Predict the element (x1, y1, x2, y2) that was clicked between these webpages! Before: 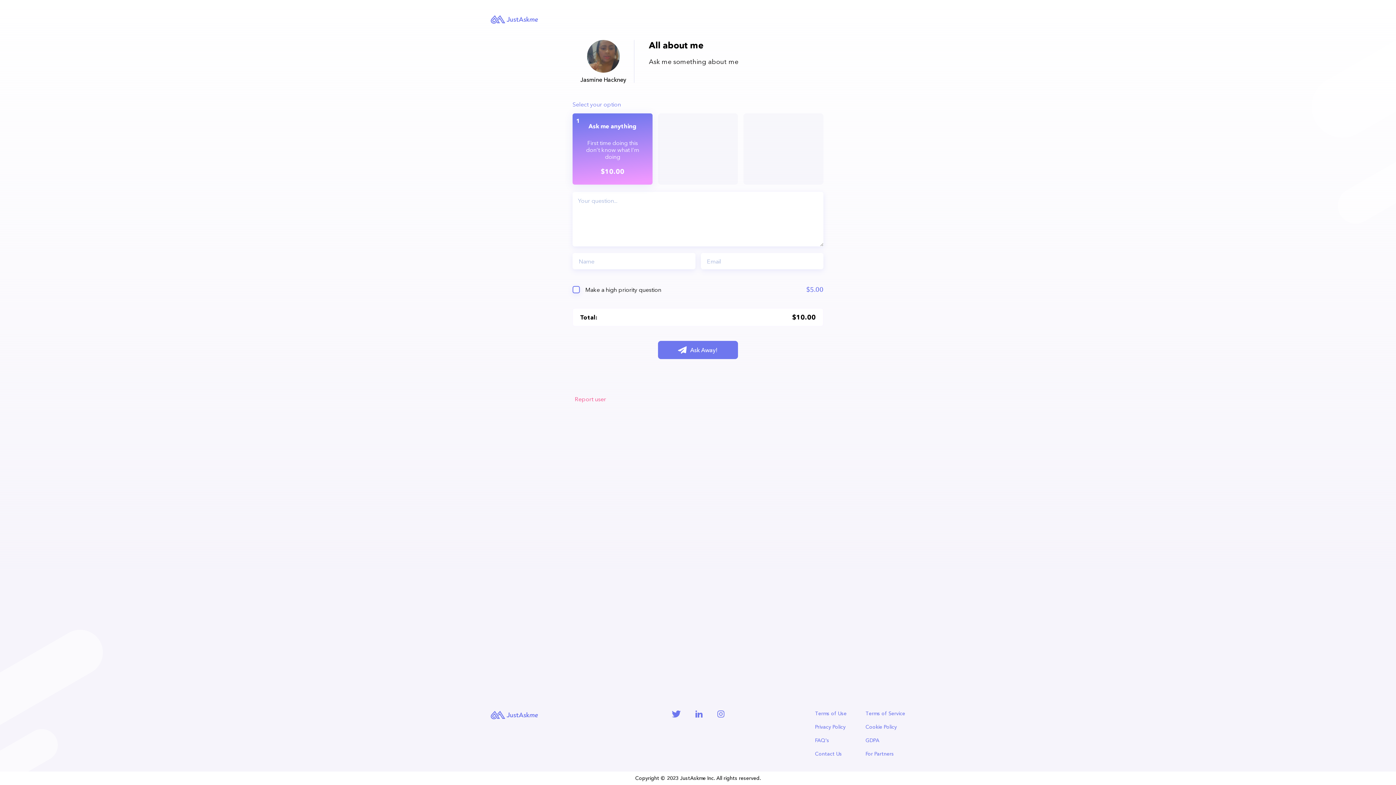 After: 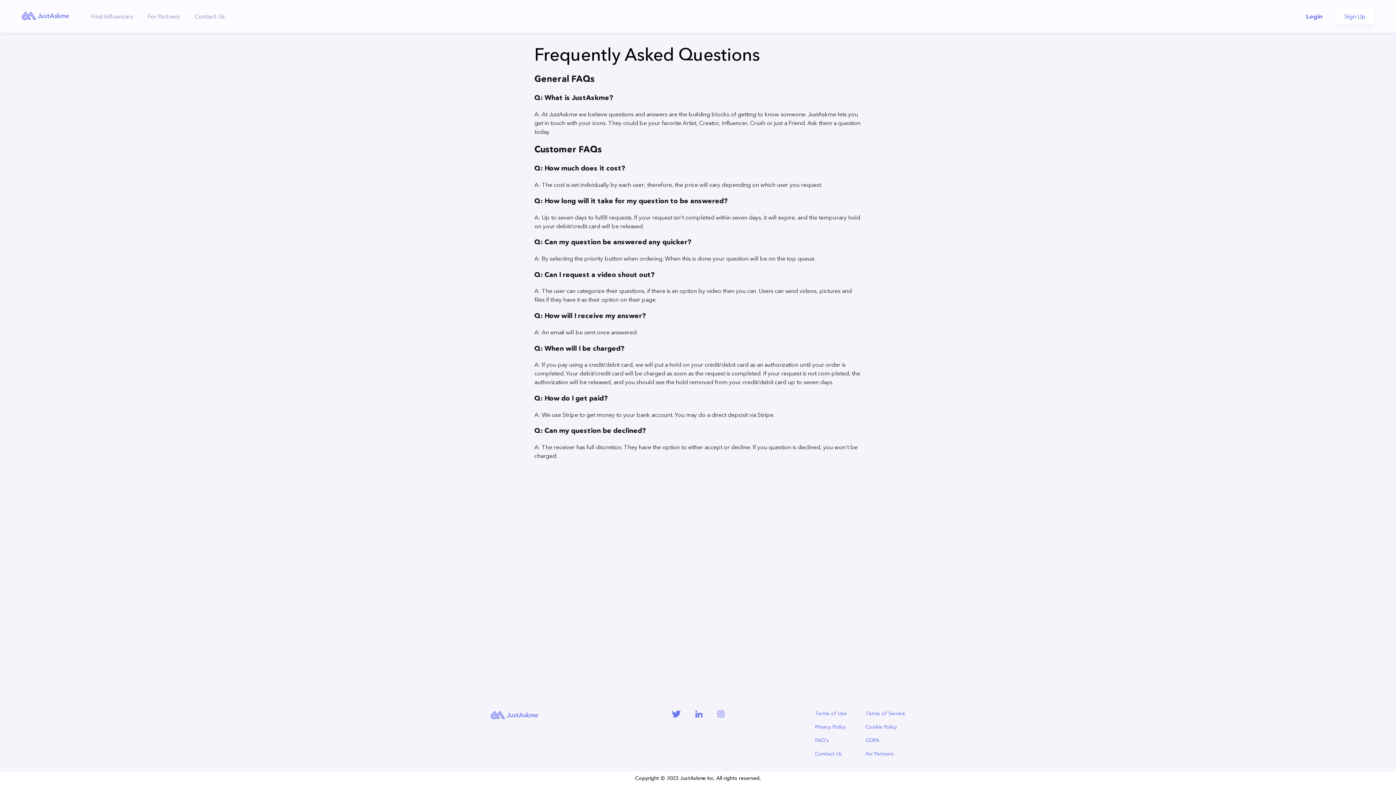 Action: label: FAQ's bbox: (815, 737, 854, 744)